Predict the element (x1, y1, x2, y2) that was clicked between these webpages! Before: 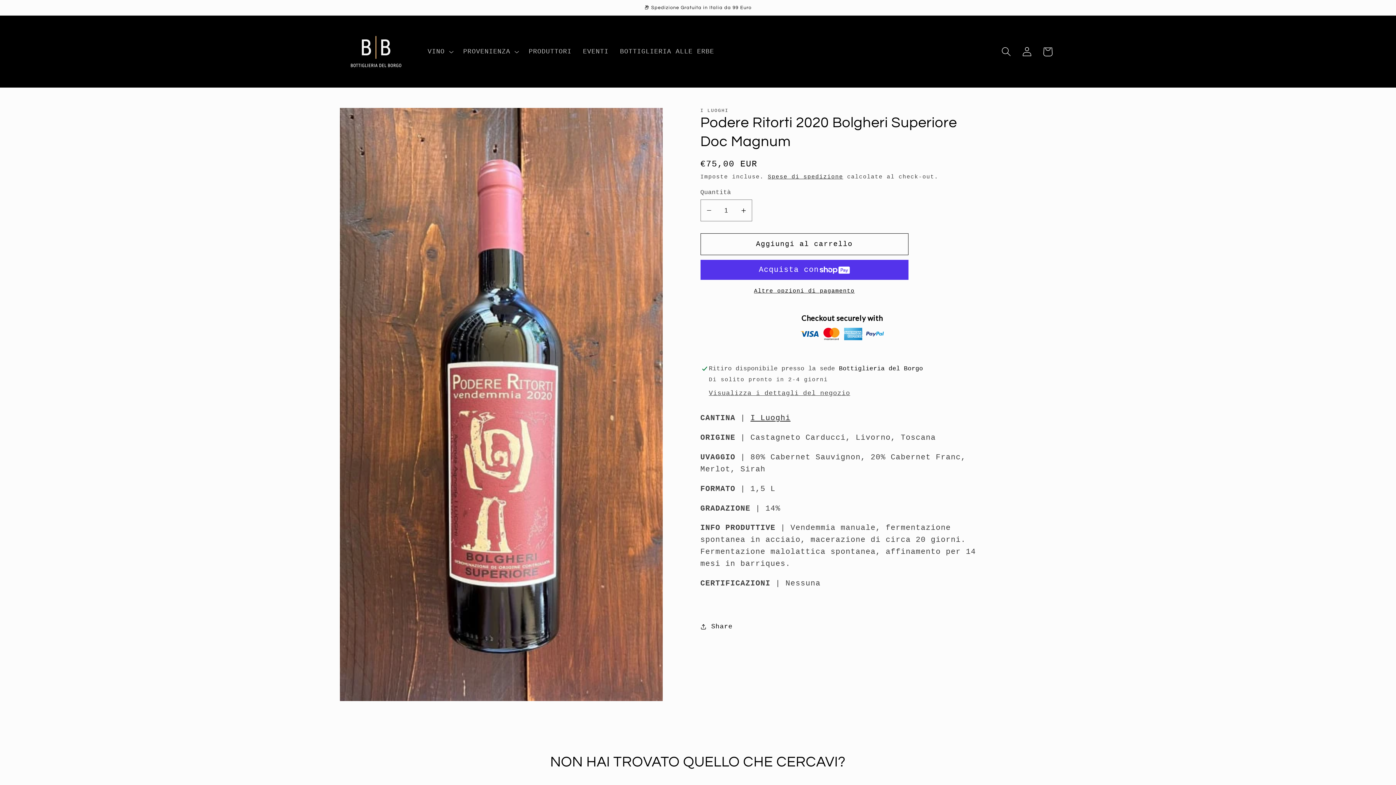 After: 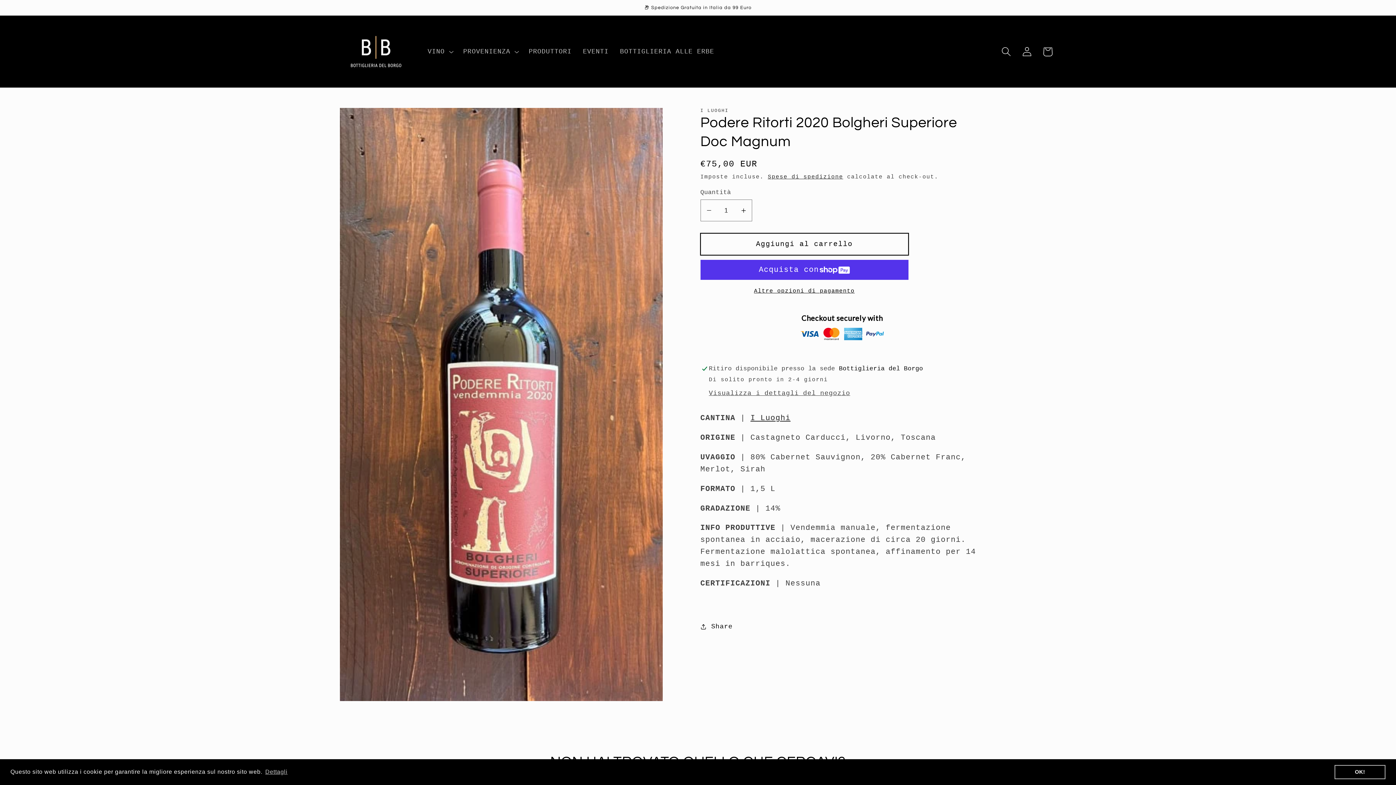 Action: label: Aggiungi al carrello bbox: (700, 233, 908, 255)